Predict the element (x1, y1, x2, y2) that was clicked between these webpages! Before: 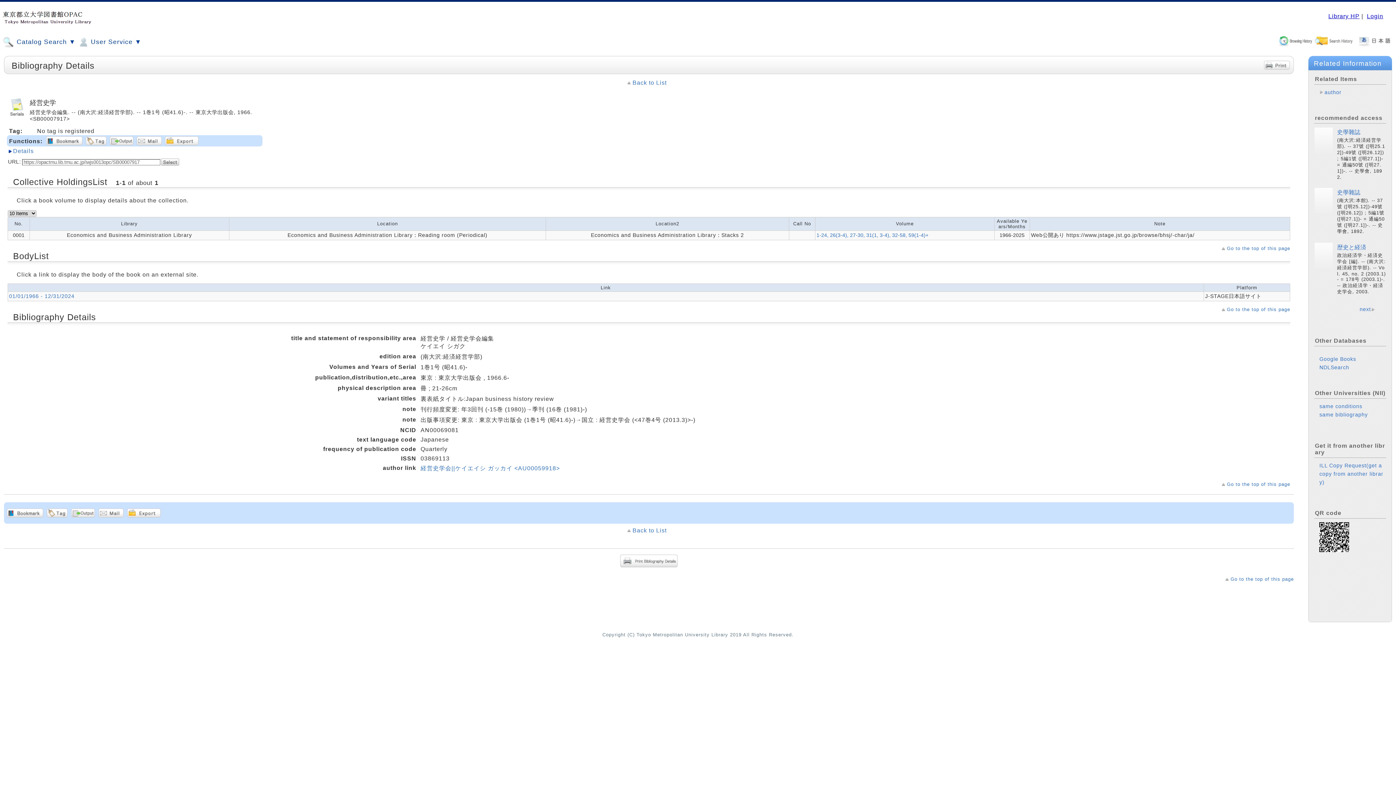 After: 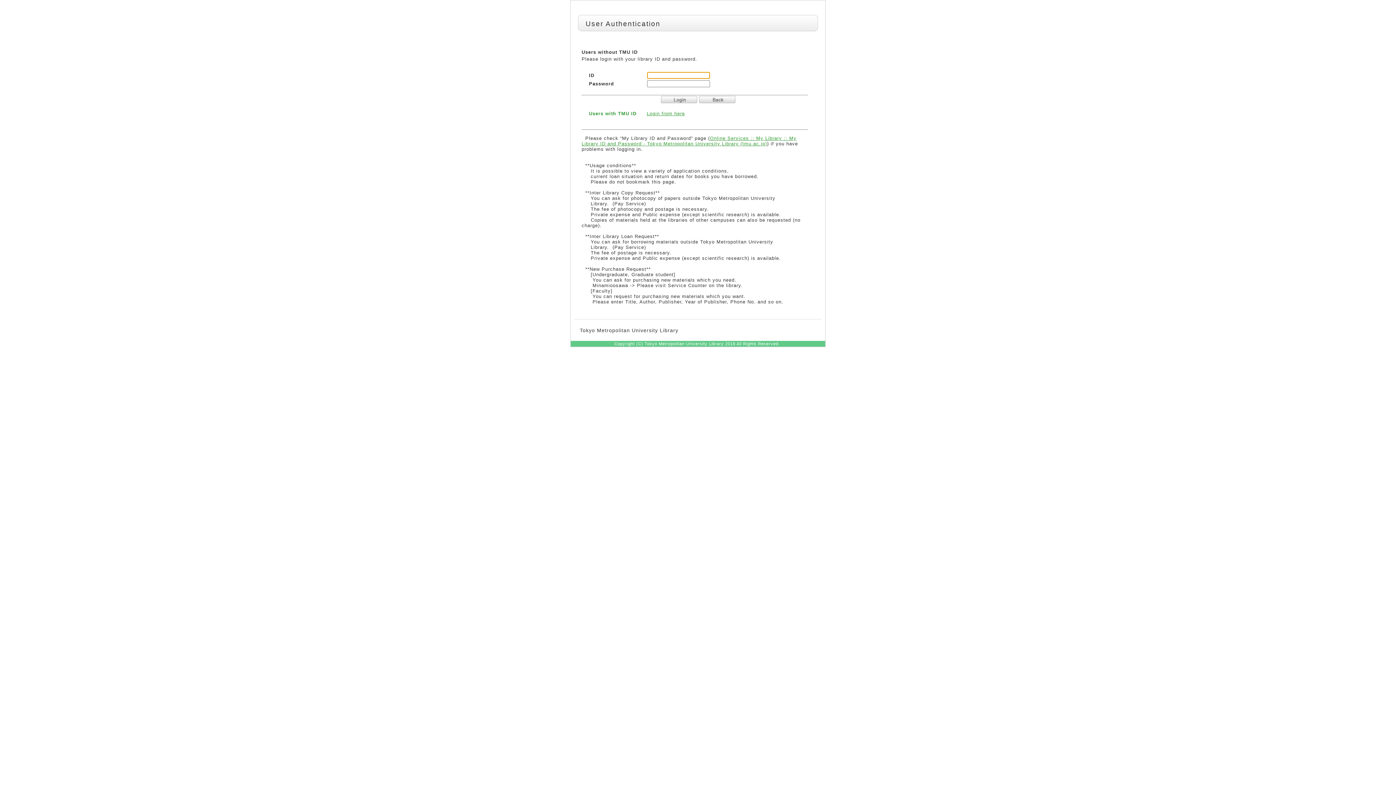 Action: bbox: (6, 508, 43, 517)